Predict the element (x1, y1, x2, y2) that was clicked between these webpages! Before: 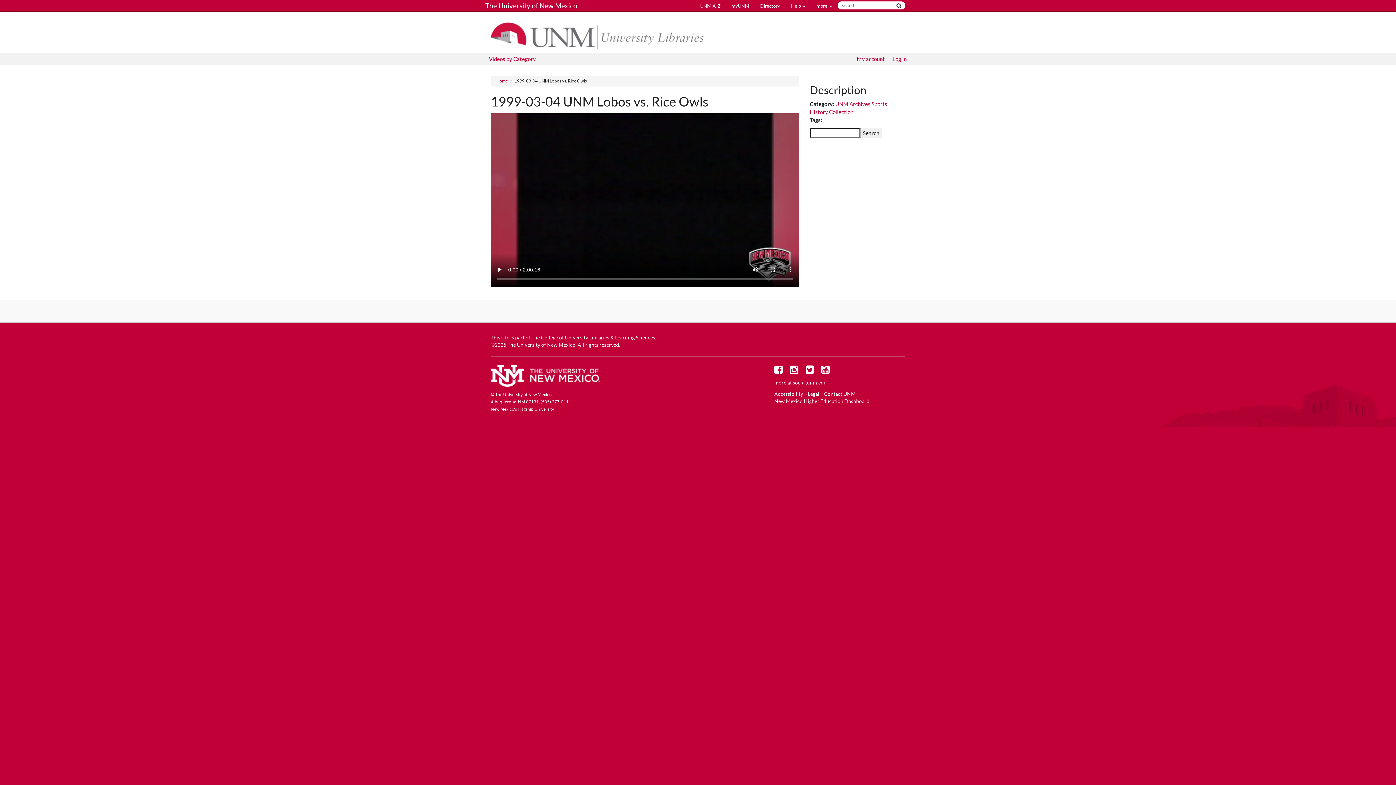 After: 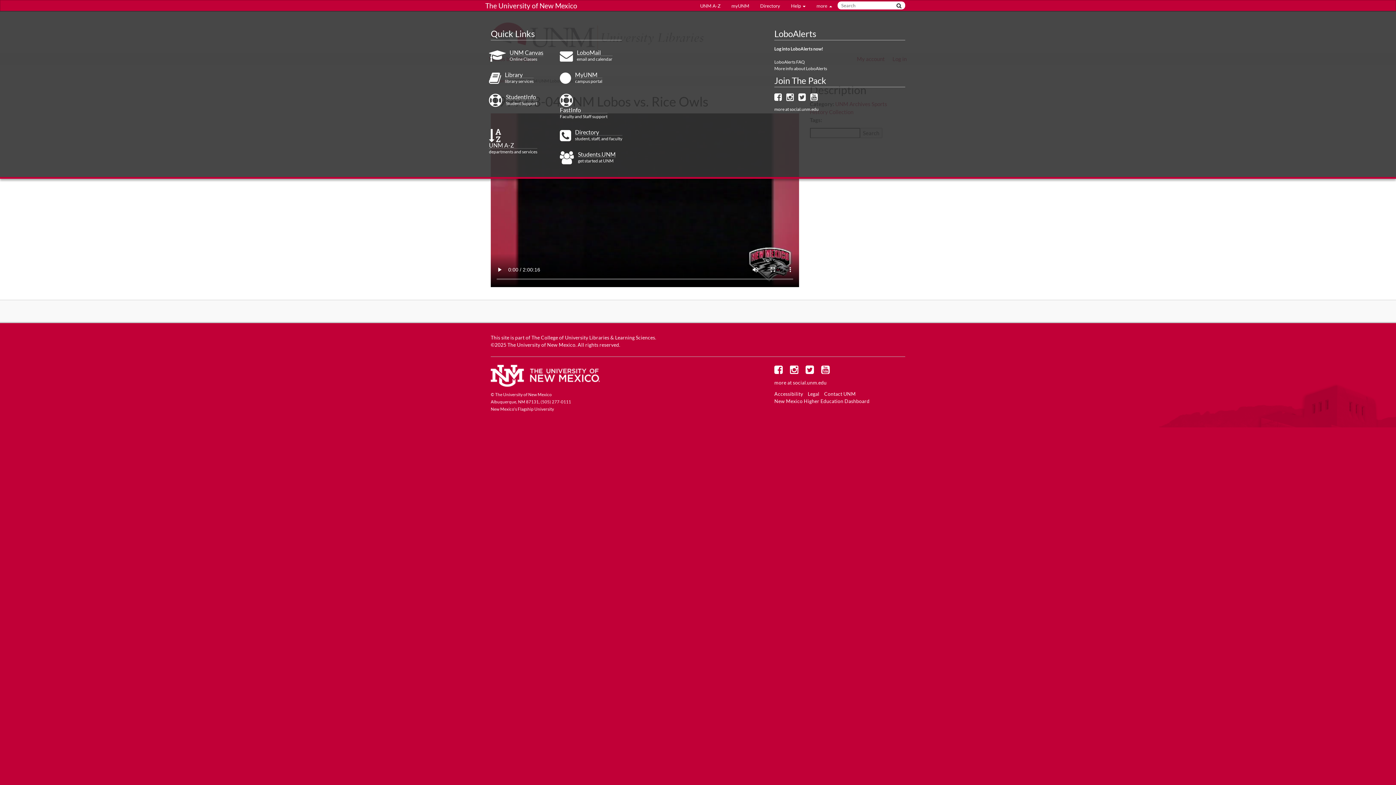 Action: bbox: (811, 0, 837, 11) label: more 